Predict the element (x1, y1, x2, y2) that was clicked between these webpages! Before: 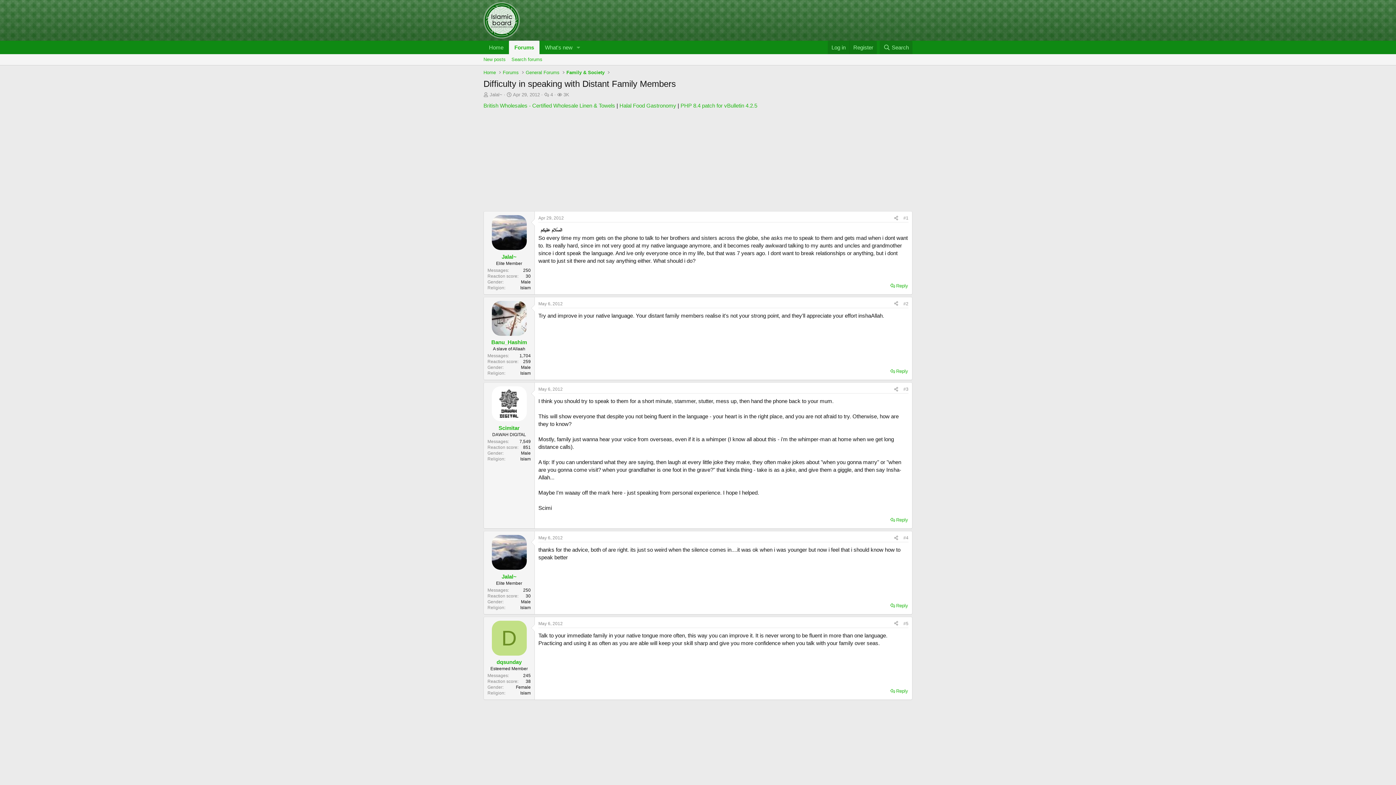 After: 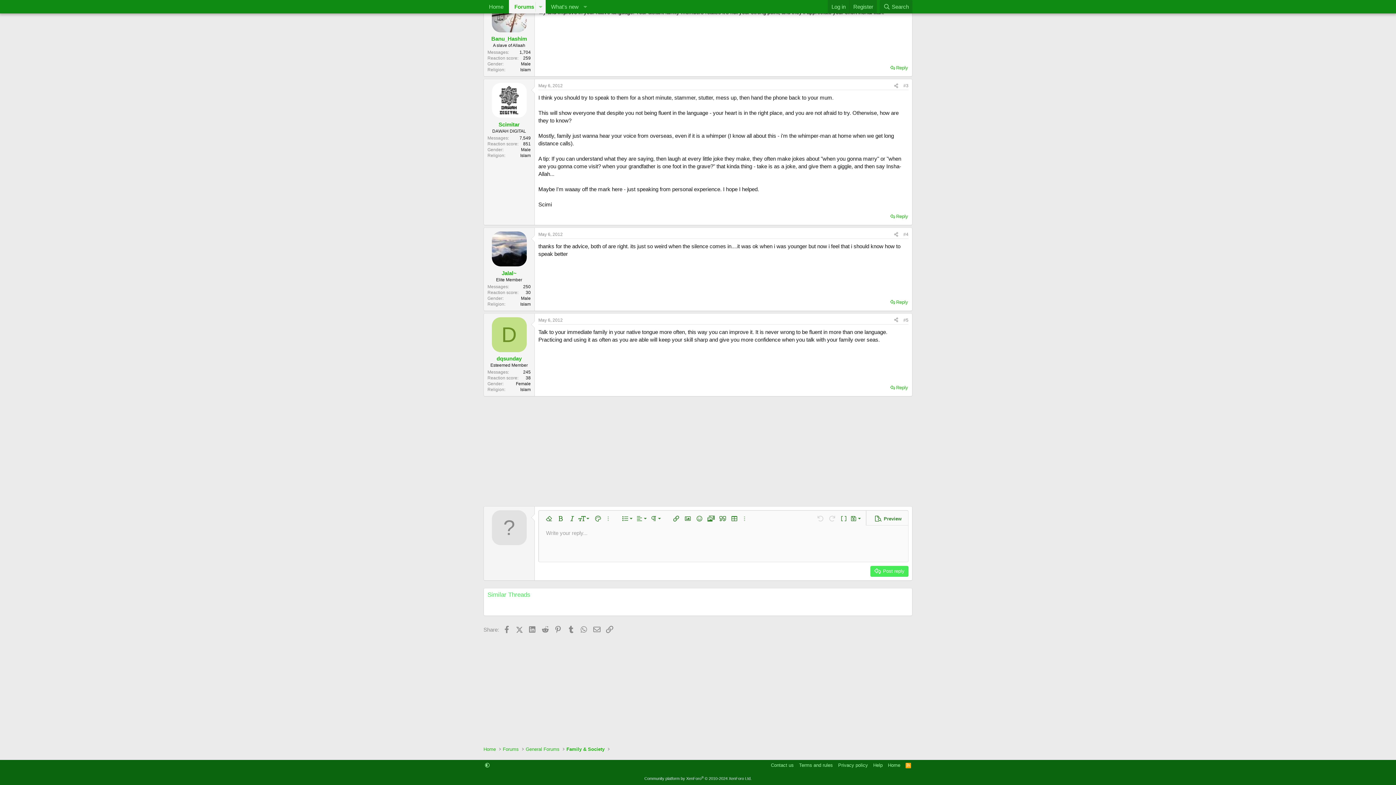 Action: bbox: (903, 386, 908, 392) label: #3